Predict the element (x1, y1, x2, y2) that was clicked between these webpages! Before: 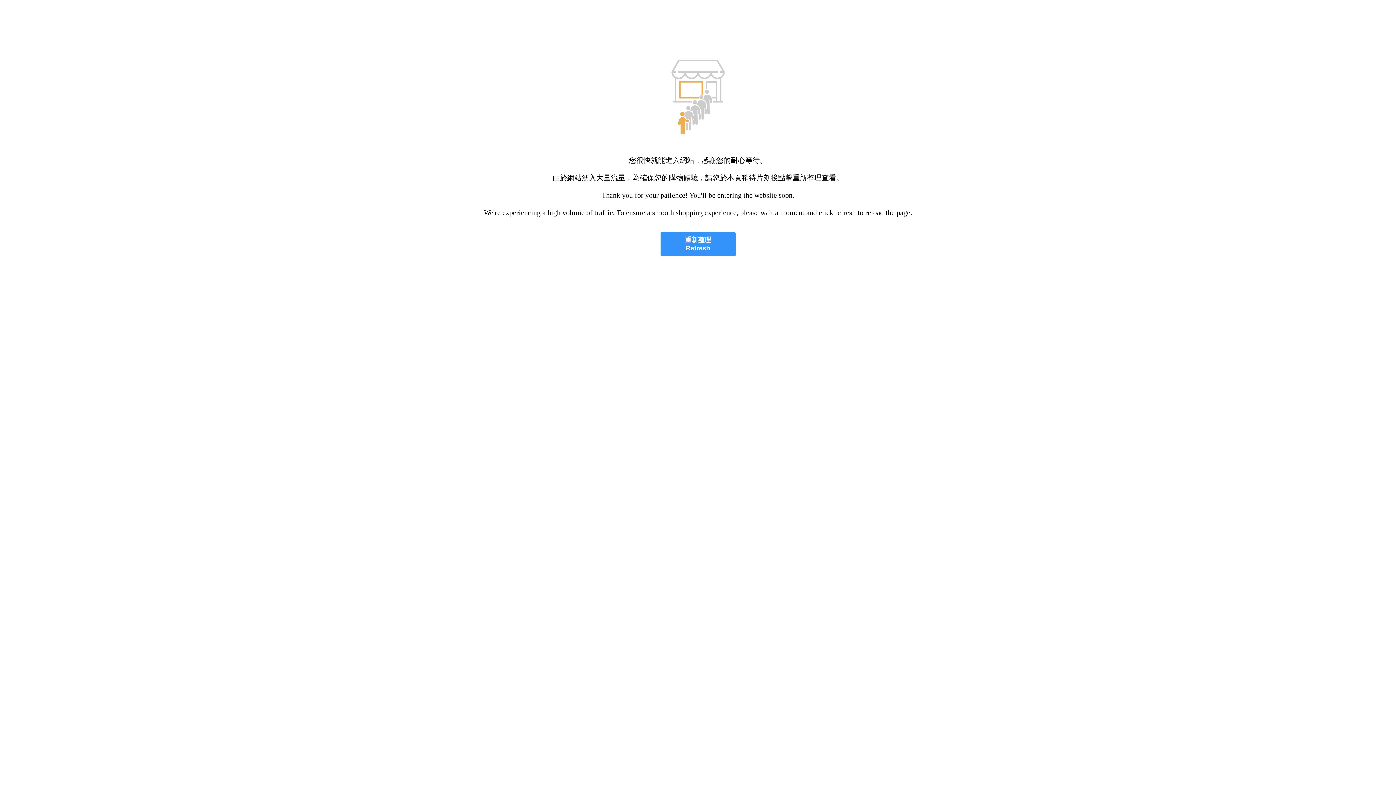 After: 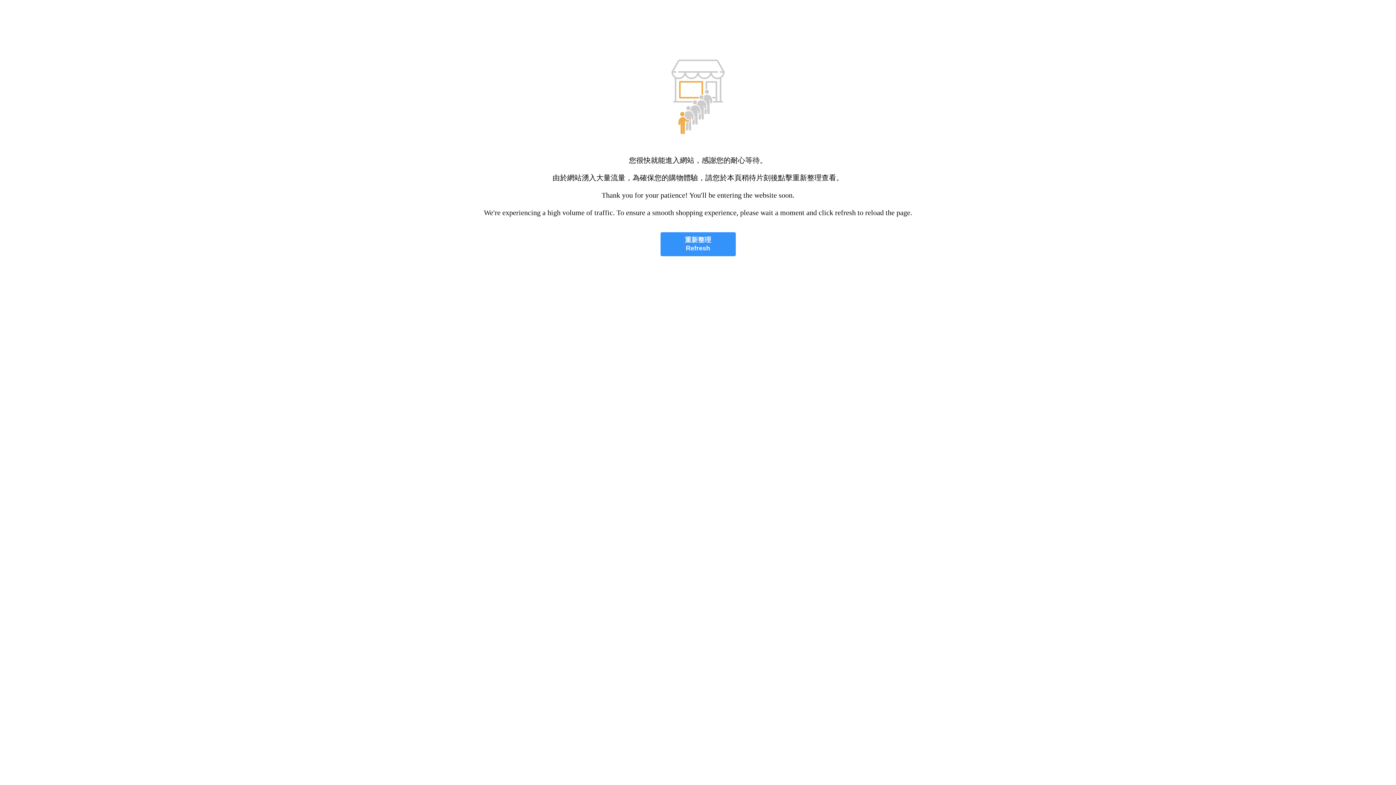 Action: bbox: (660, 232, 735, 256) label: 重新整理
Refresh